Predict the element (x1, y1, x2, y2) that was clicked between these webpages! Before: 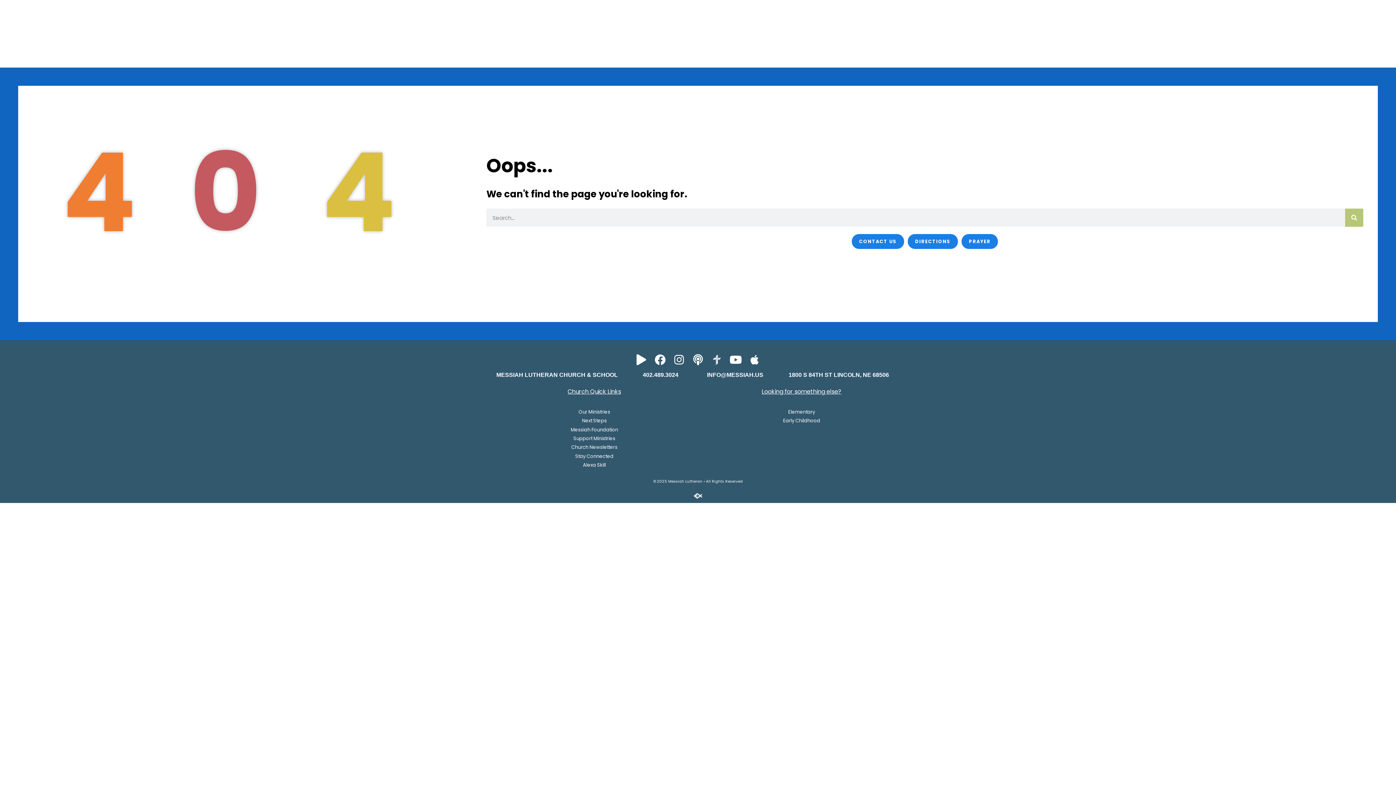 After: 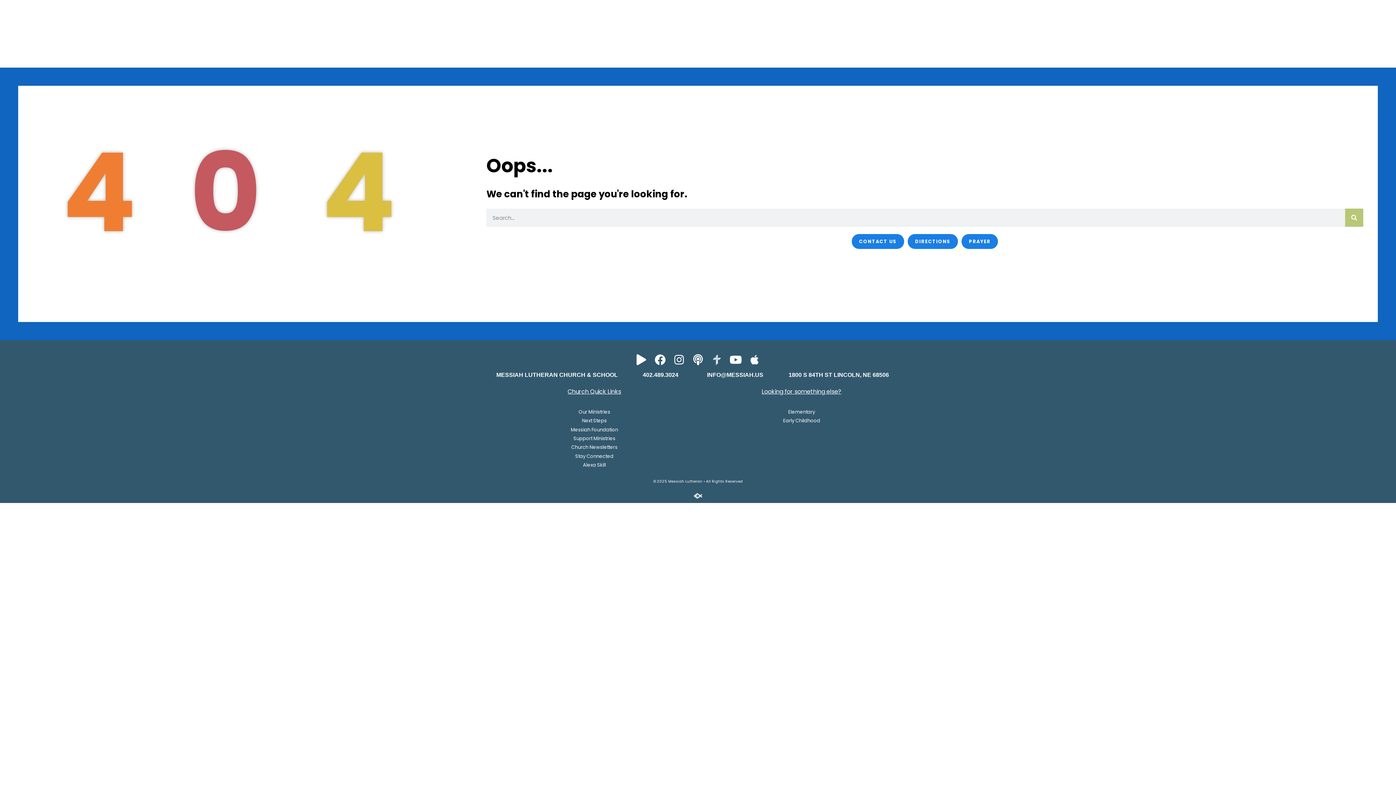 Action: bbox: (692, 490, 704, 502)